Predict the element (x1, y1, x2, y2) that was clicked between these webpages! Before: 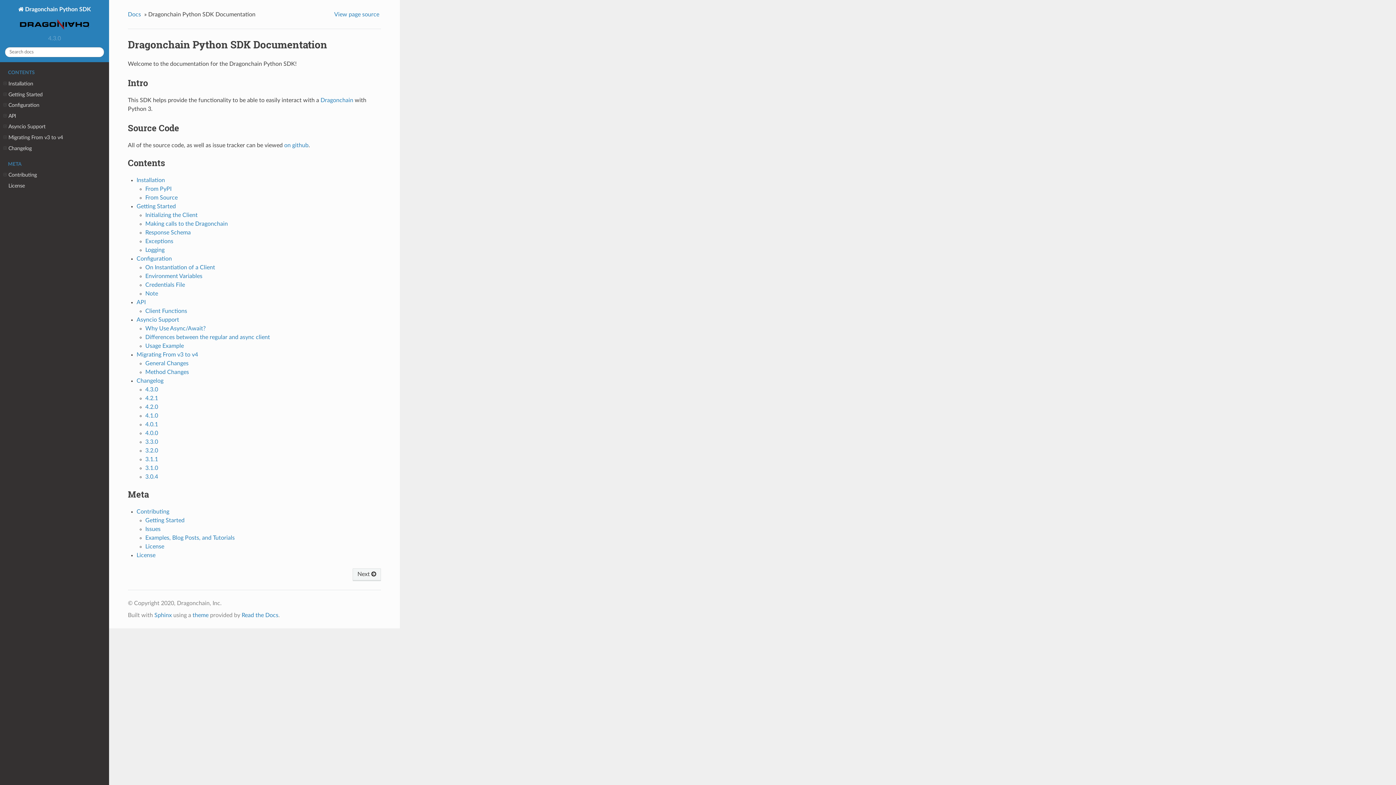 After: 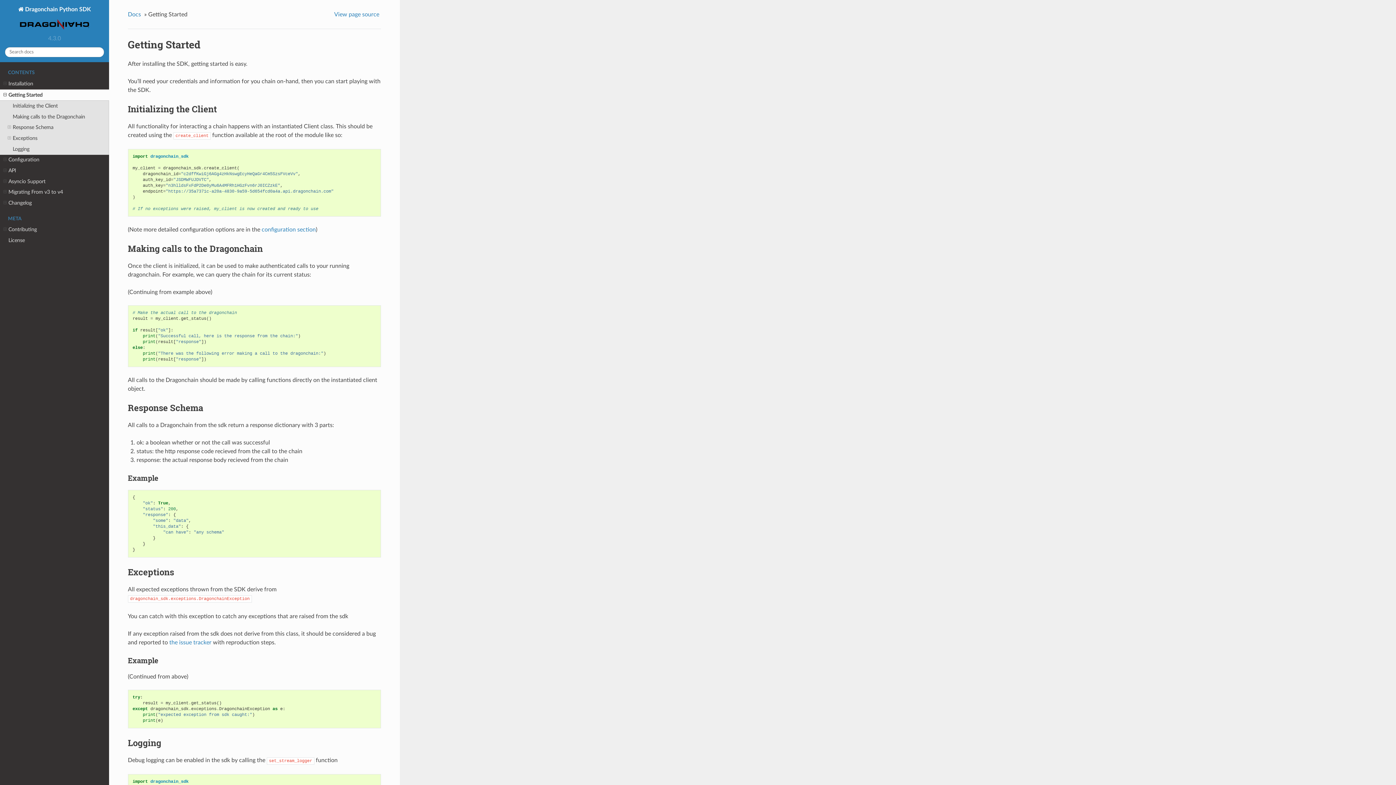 Action: bbox: (136, 203, 175, 209) label: Getting Started